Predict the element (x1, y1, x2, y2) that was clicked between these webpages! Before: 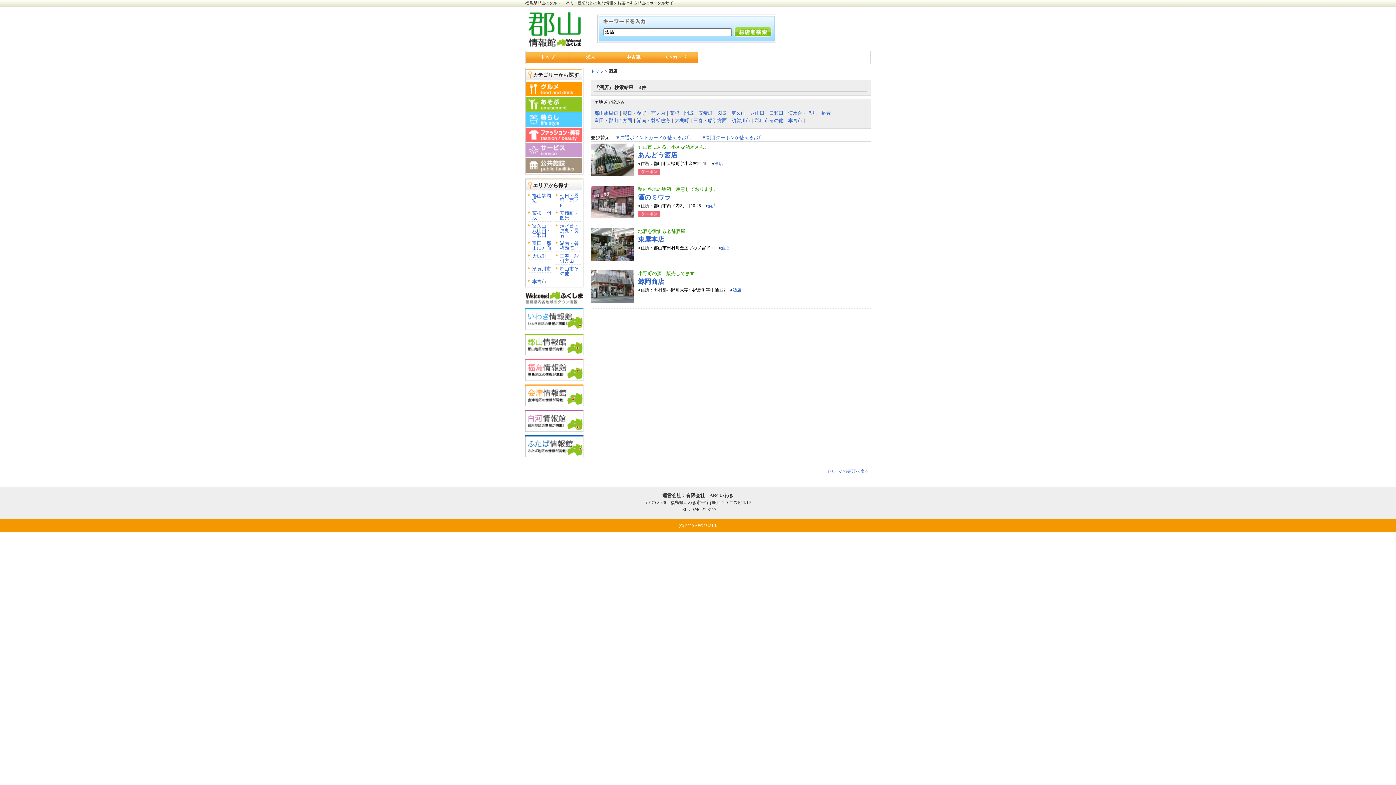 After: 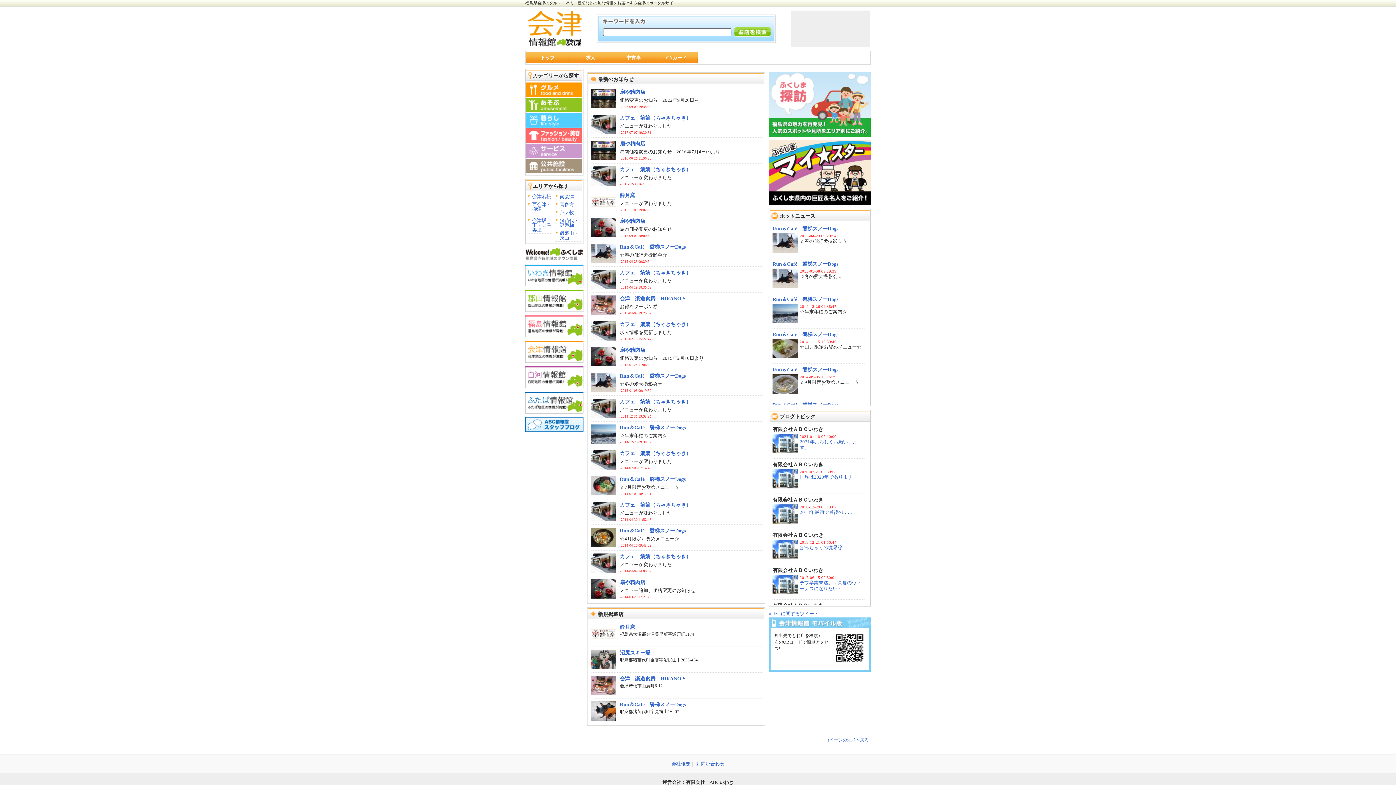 Action: bbox: (525, 403, 583, 409)